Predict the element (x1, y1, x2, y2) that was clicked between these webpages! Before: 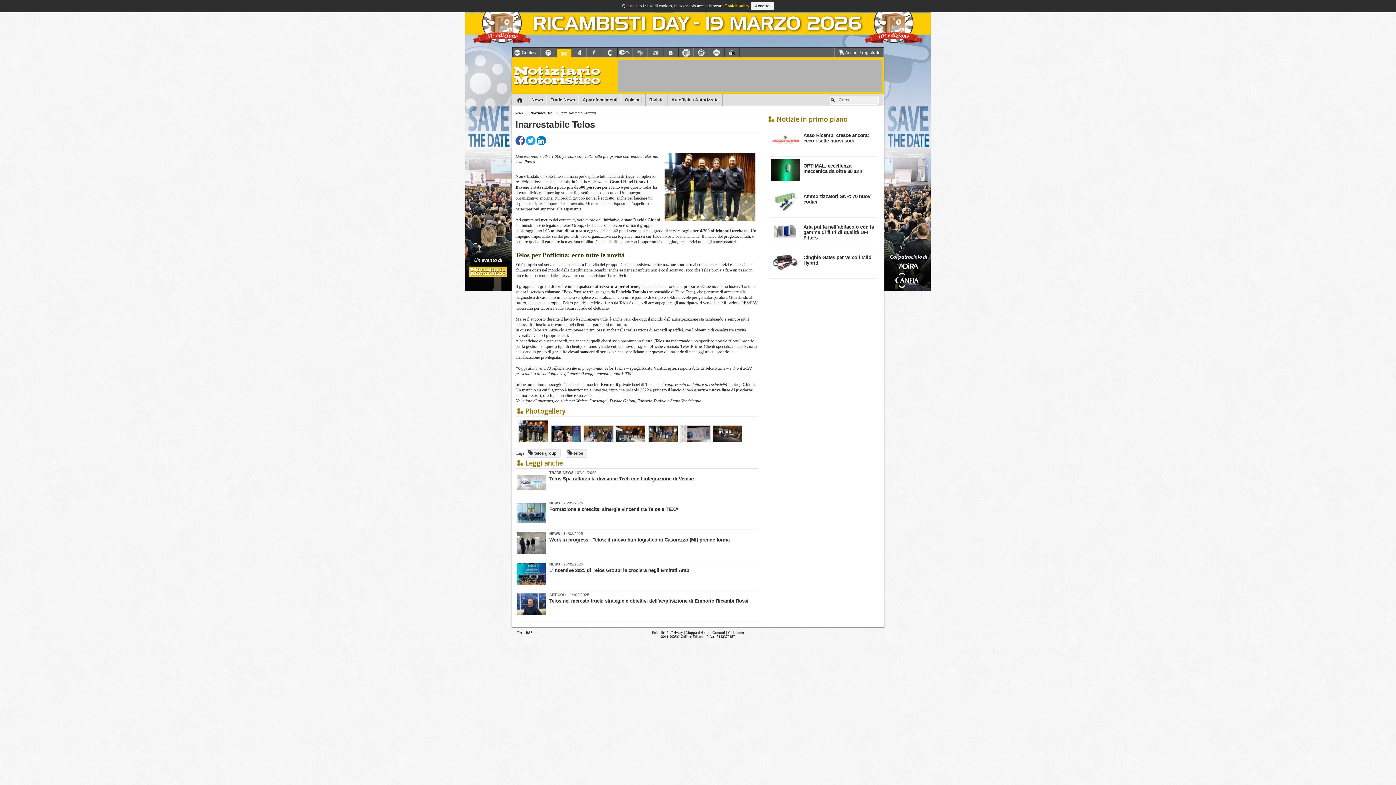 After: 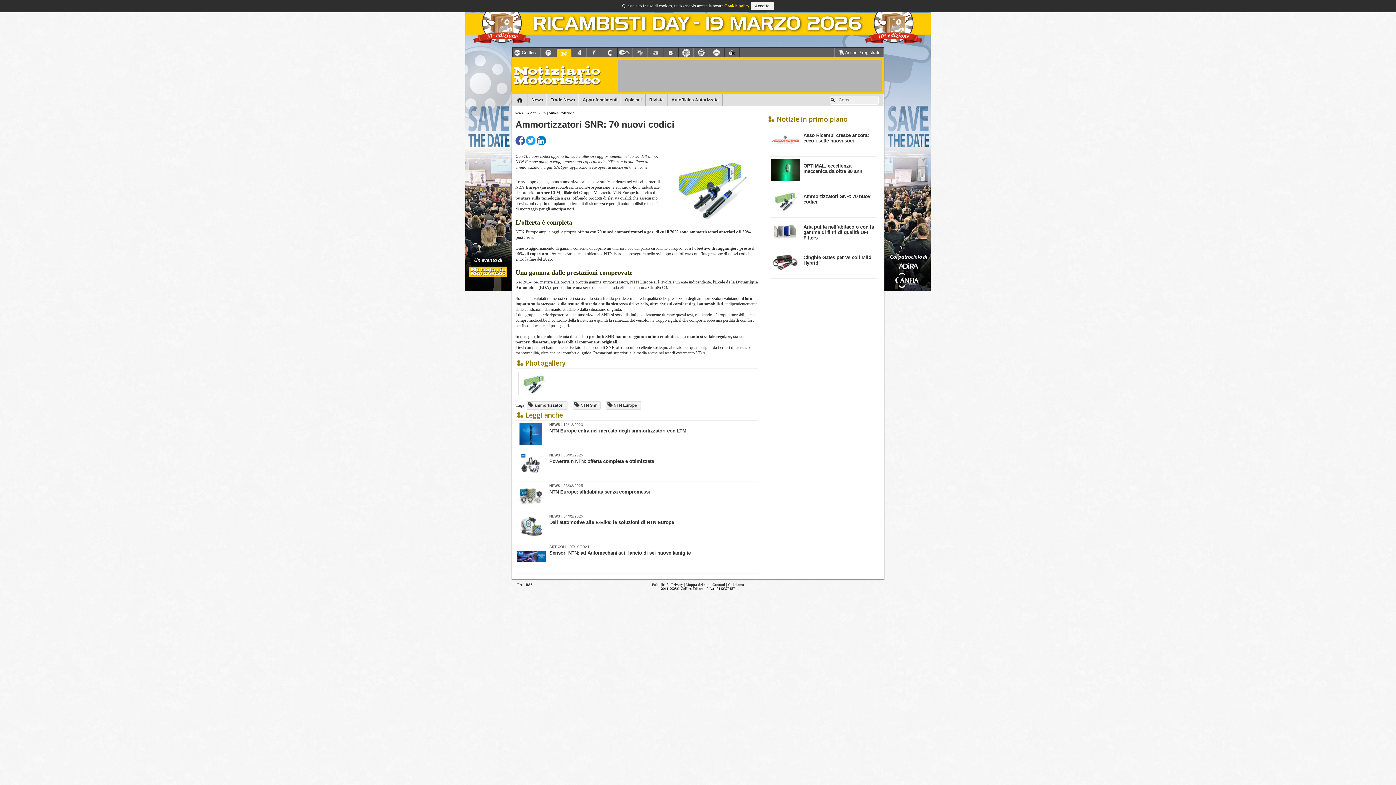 Action: bbox: (769, 188, 876, 219) label: ​Ammortizzatori SNR: 70 nuovi codici